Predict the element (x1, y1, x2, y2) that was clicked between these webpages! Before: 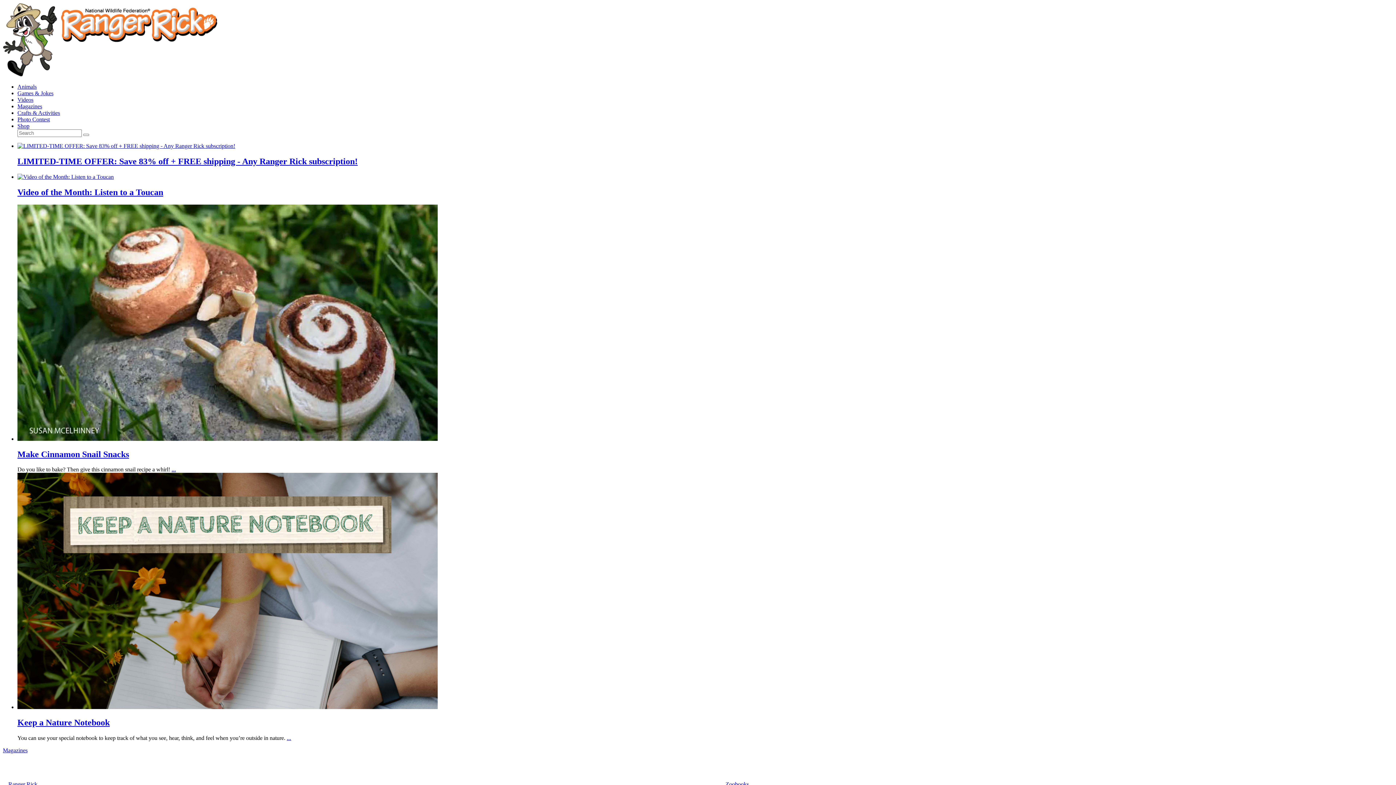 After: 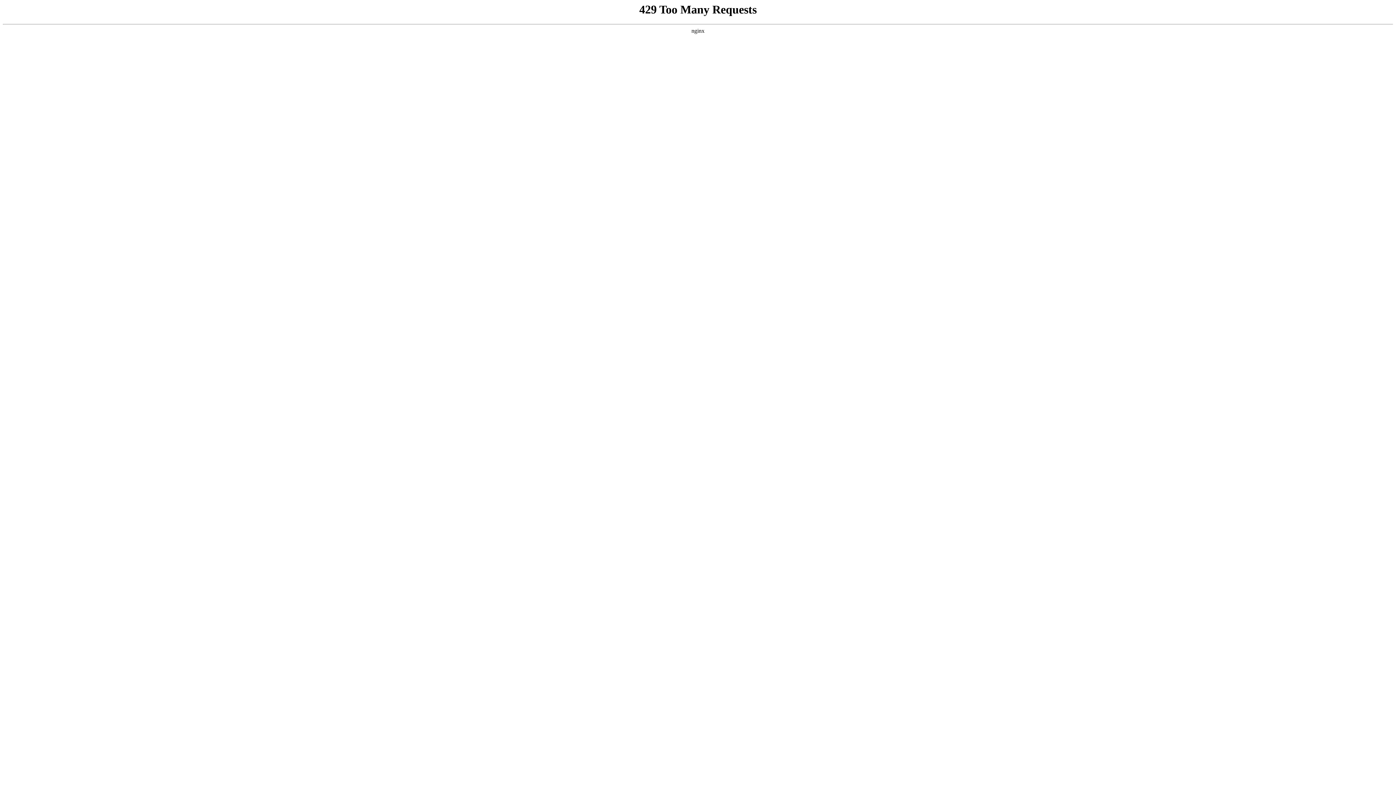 Action: bbox: (8, 781, 37, 787) label: Ranger Rick